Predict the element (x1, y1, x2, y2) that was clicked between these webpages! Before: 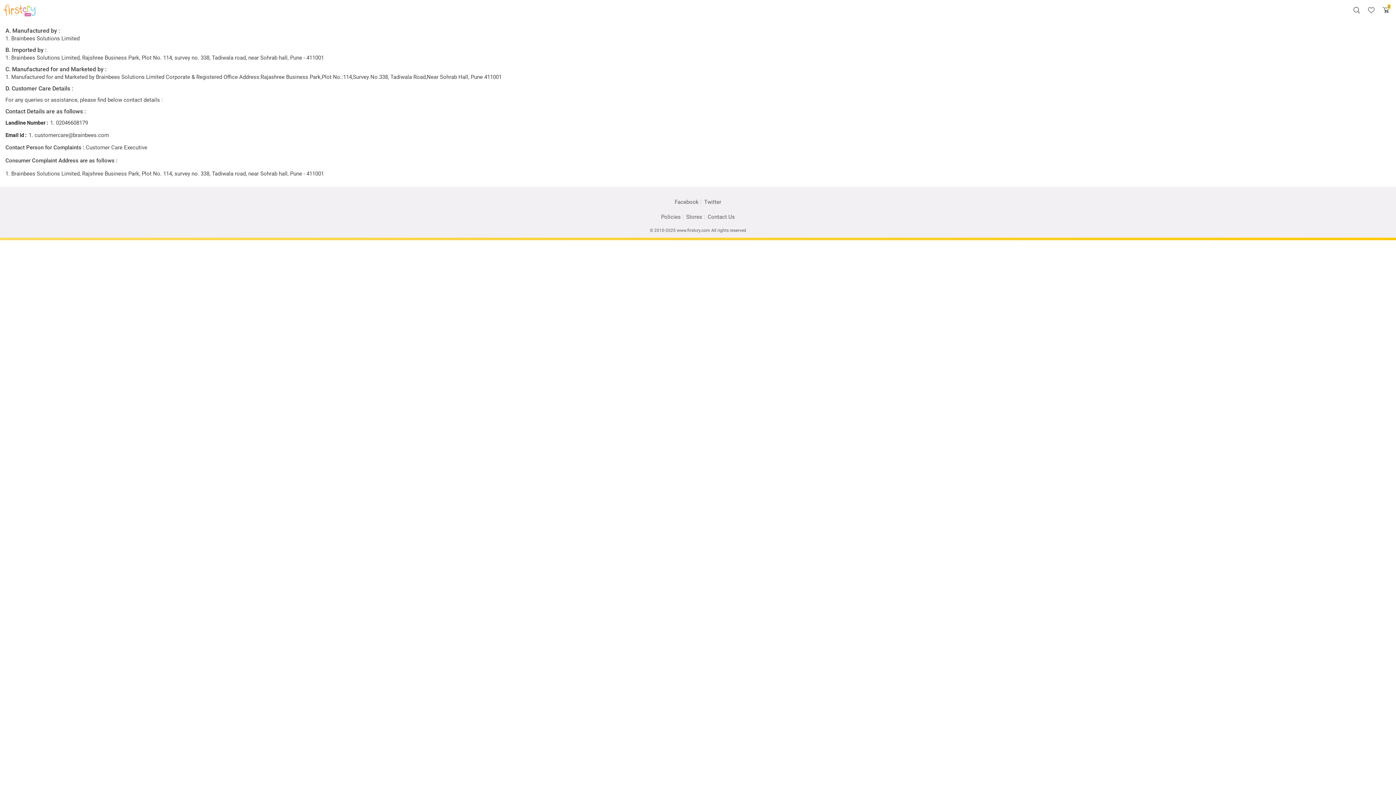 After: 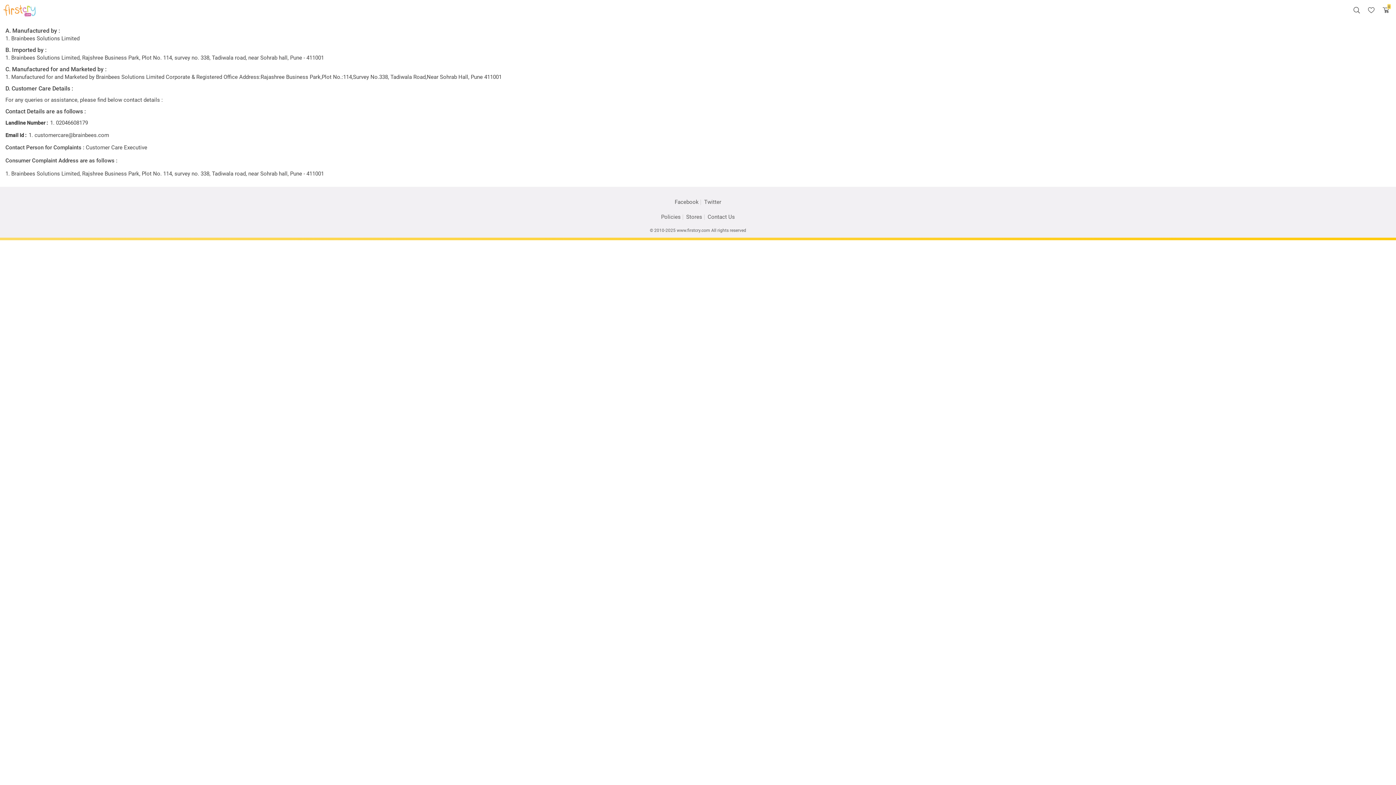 Action: label: © 2010-2025 www.firstcry.com All rights reserved bbox: (650, 228, 746, 233)